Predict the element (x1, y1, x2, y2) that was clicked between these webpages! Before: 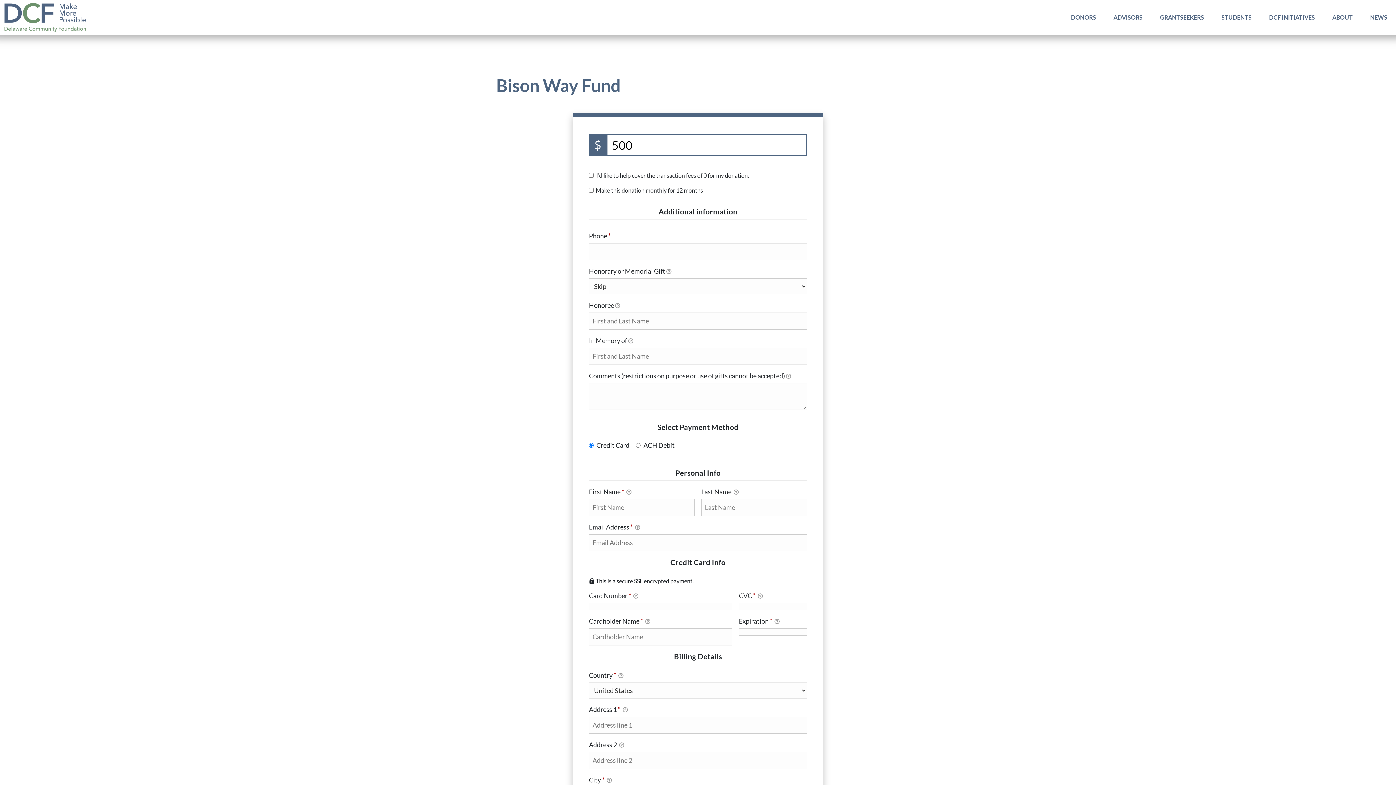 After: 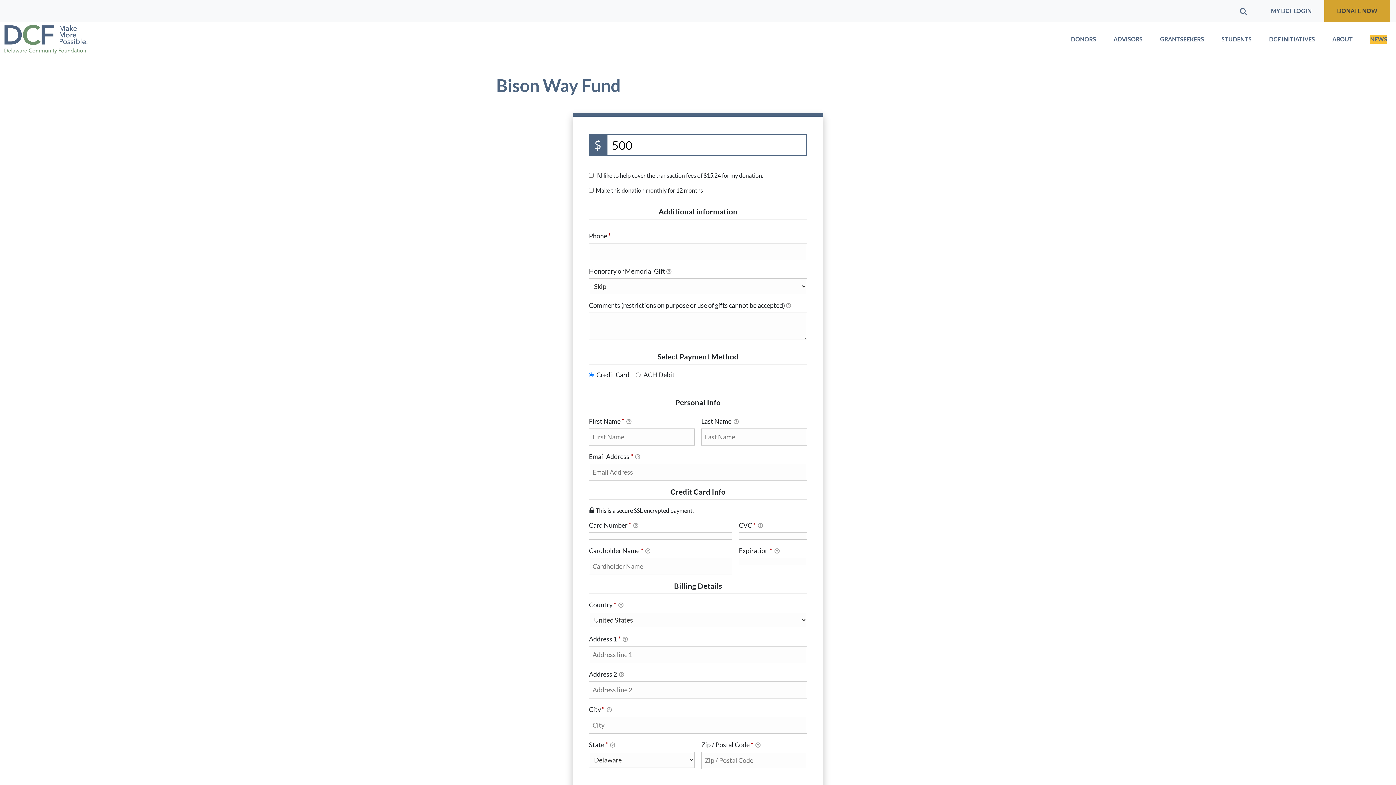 Action: bbox: (1370, 13, 1387, 21) label: NEWS